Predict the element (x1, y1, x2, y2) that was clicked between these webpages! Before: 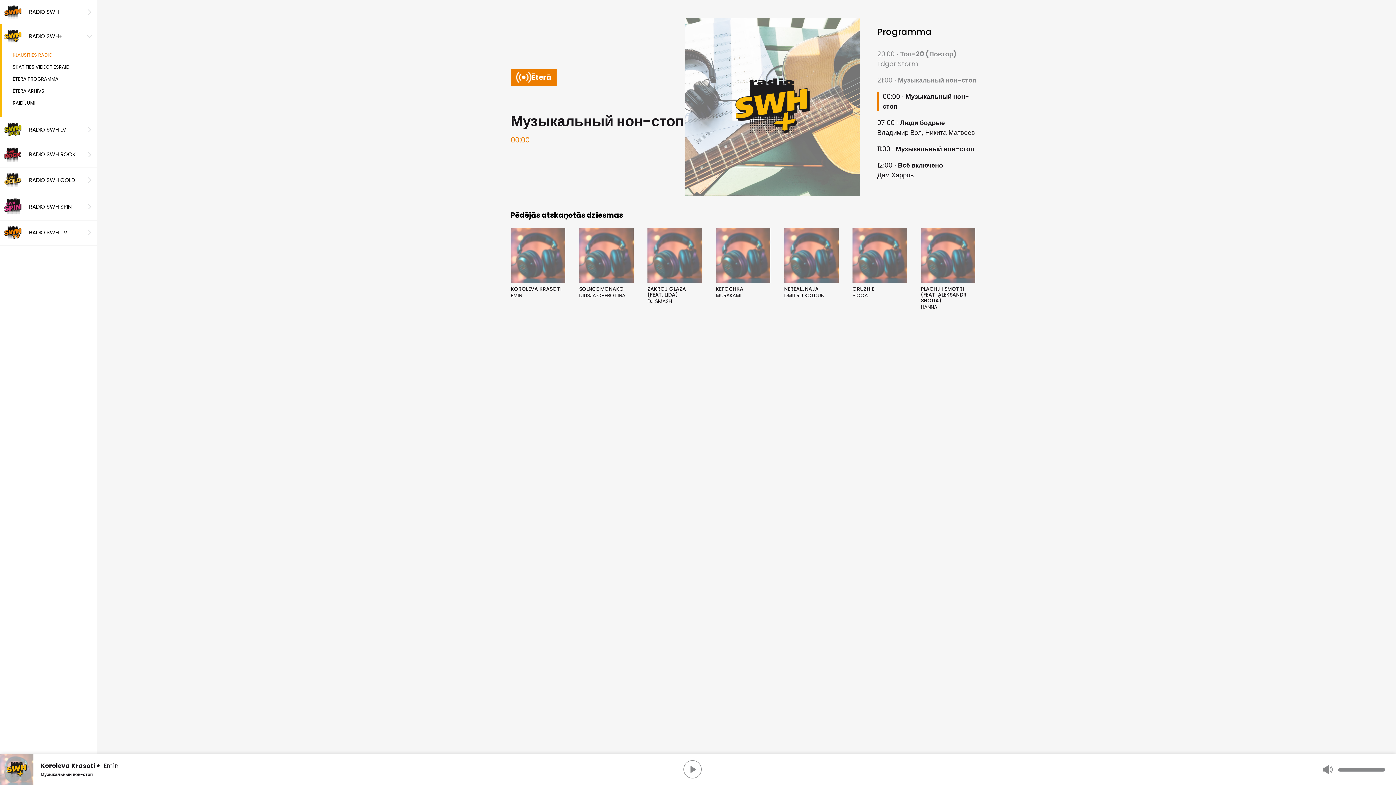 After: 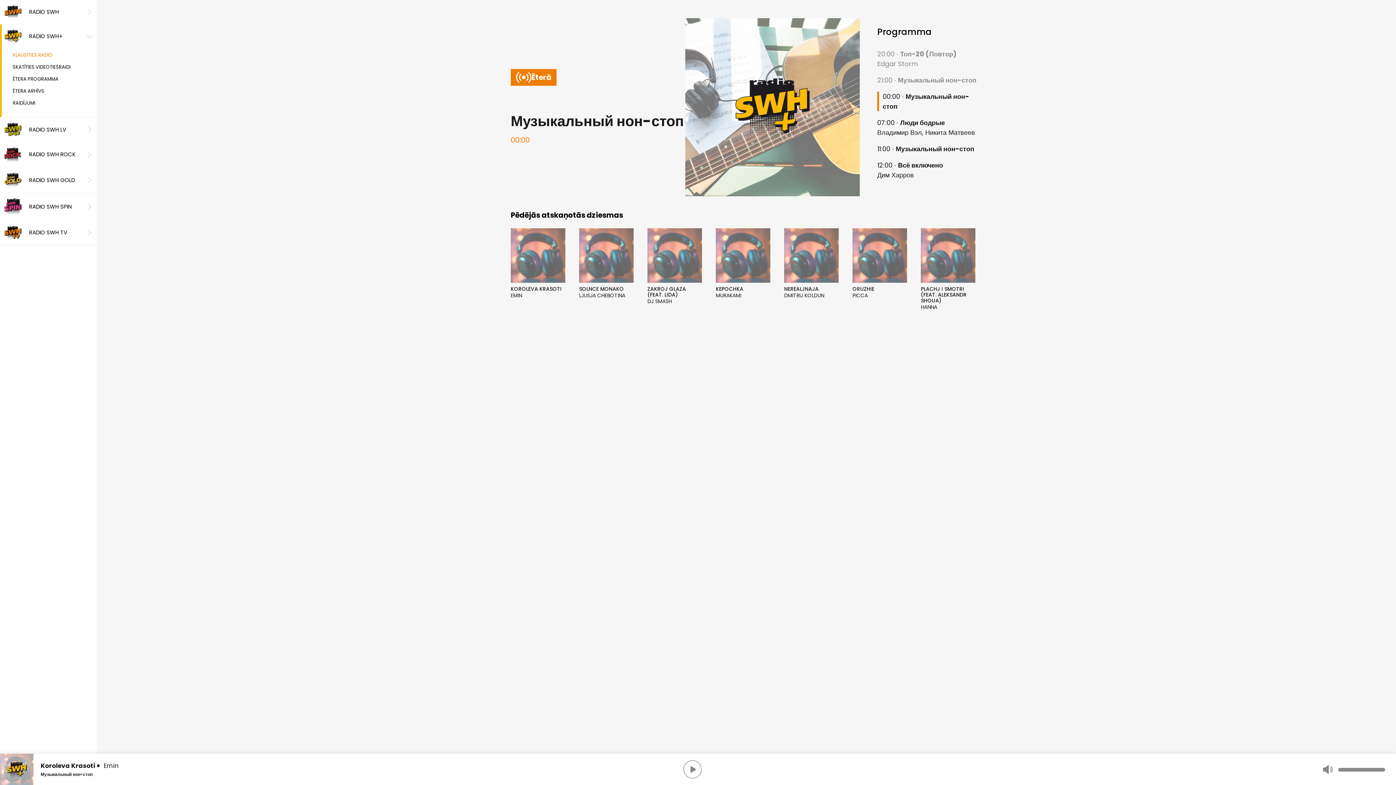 Action: label: 20:00 ∙ Топ-20 (Повтор)
Edgar Storm bbox: (877, 49, 957, 68)